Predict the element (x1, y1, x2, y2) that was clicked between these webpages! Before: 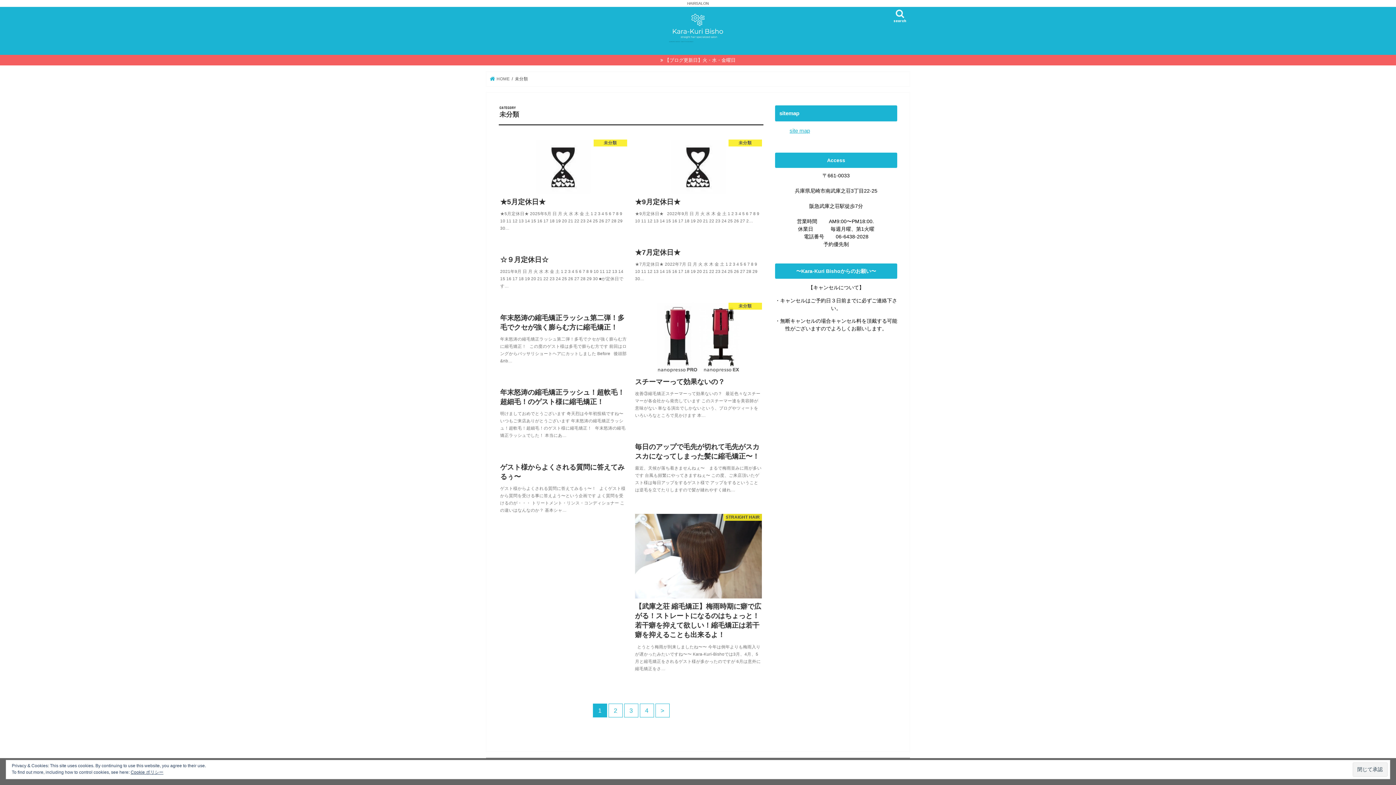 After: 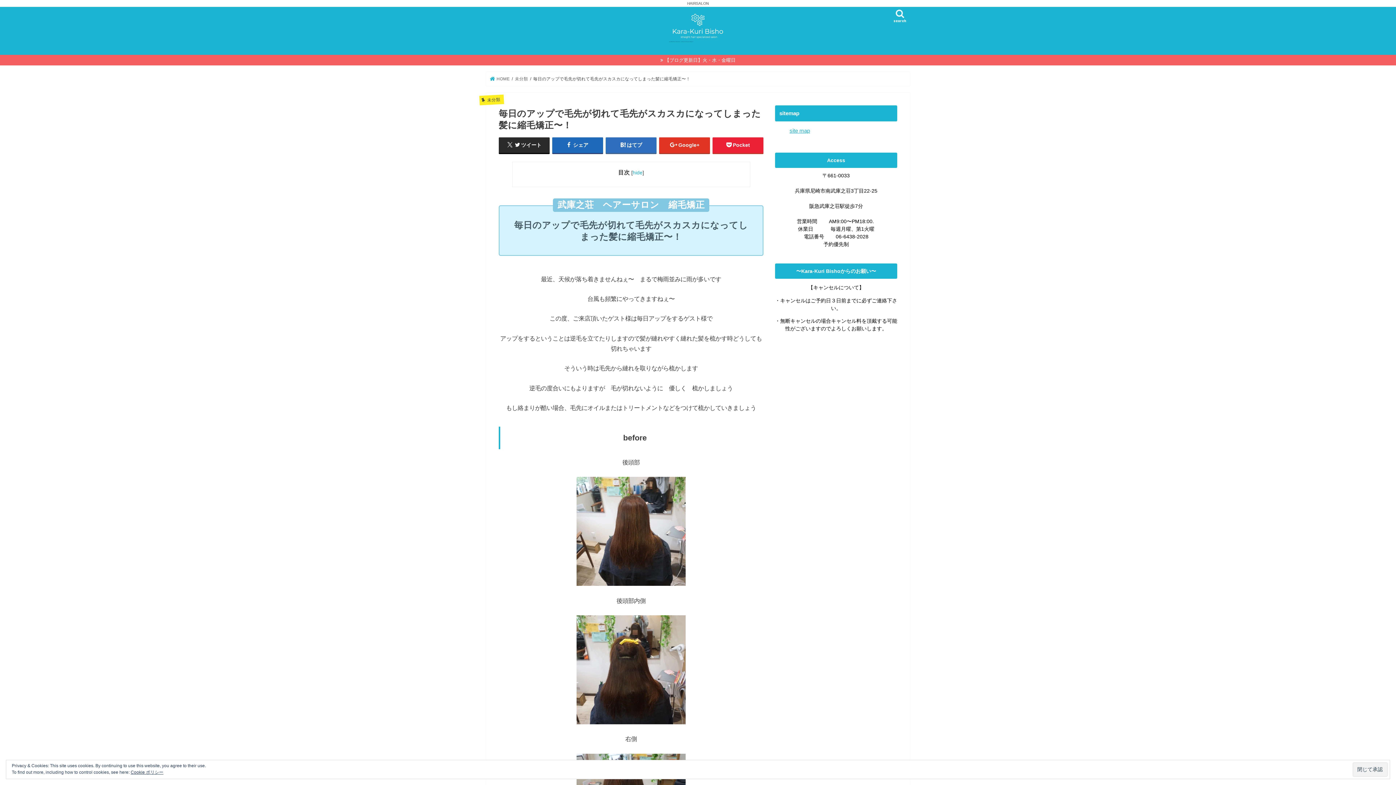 Action: bbox: (631, 435, 766, 508) label: 毎日のアップで毛先が切れて毛先がスカスカになってしまった髪に縮毛矯正〜！

最近、天候が落ち着きませんねぇ〜　まるで梅雨並みに雨が多いです 台風も頻繁にやってきますねぇ〜 この度、ご来店頂いたゲスト様は毎日アップをするゲスト様で アップをするということは逆毛を立てたりしますので髪が縺れやすく縺れ…